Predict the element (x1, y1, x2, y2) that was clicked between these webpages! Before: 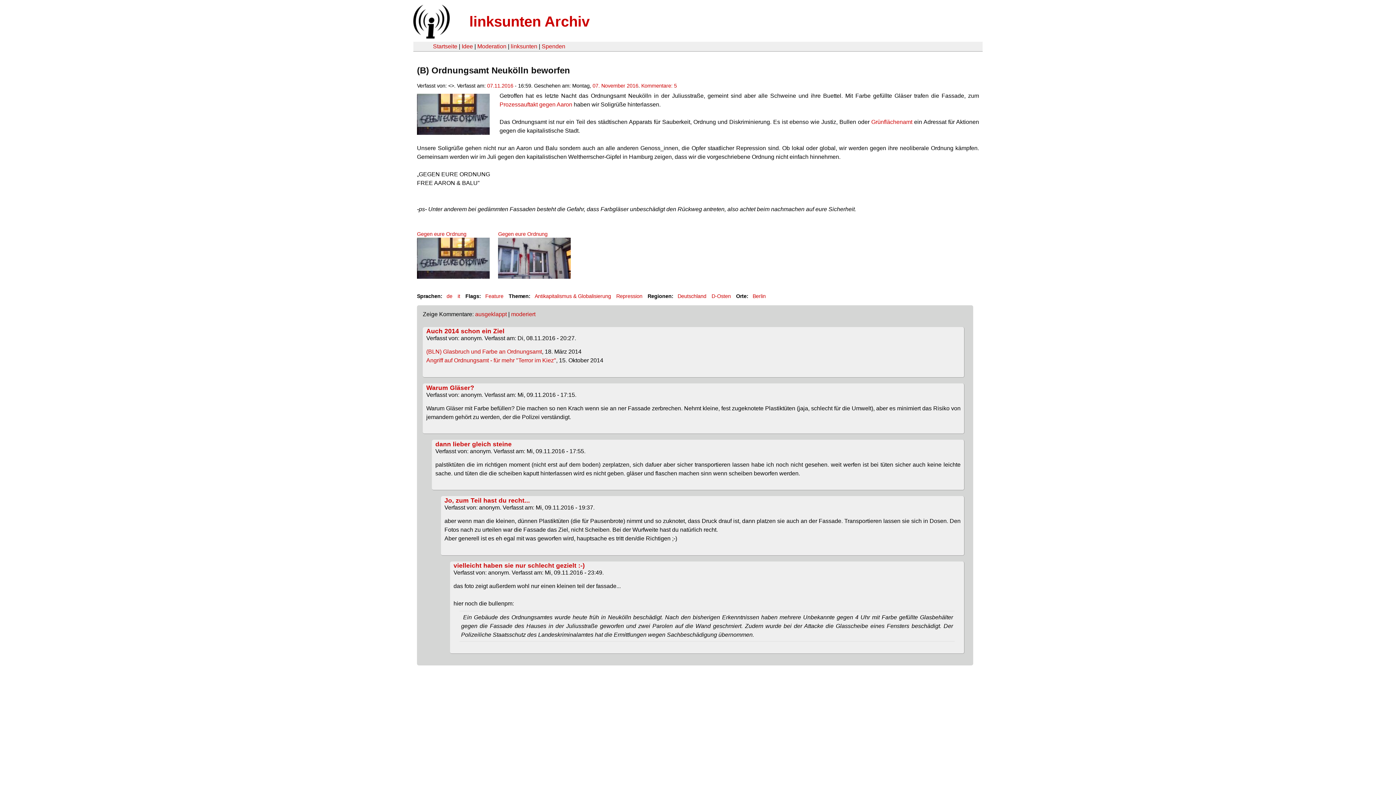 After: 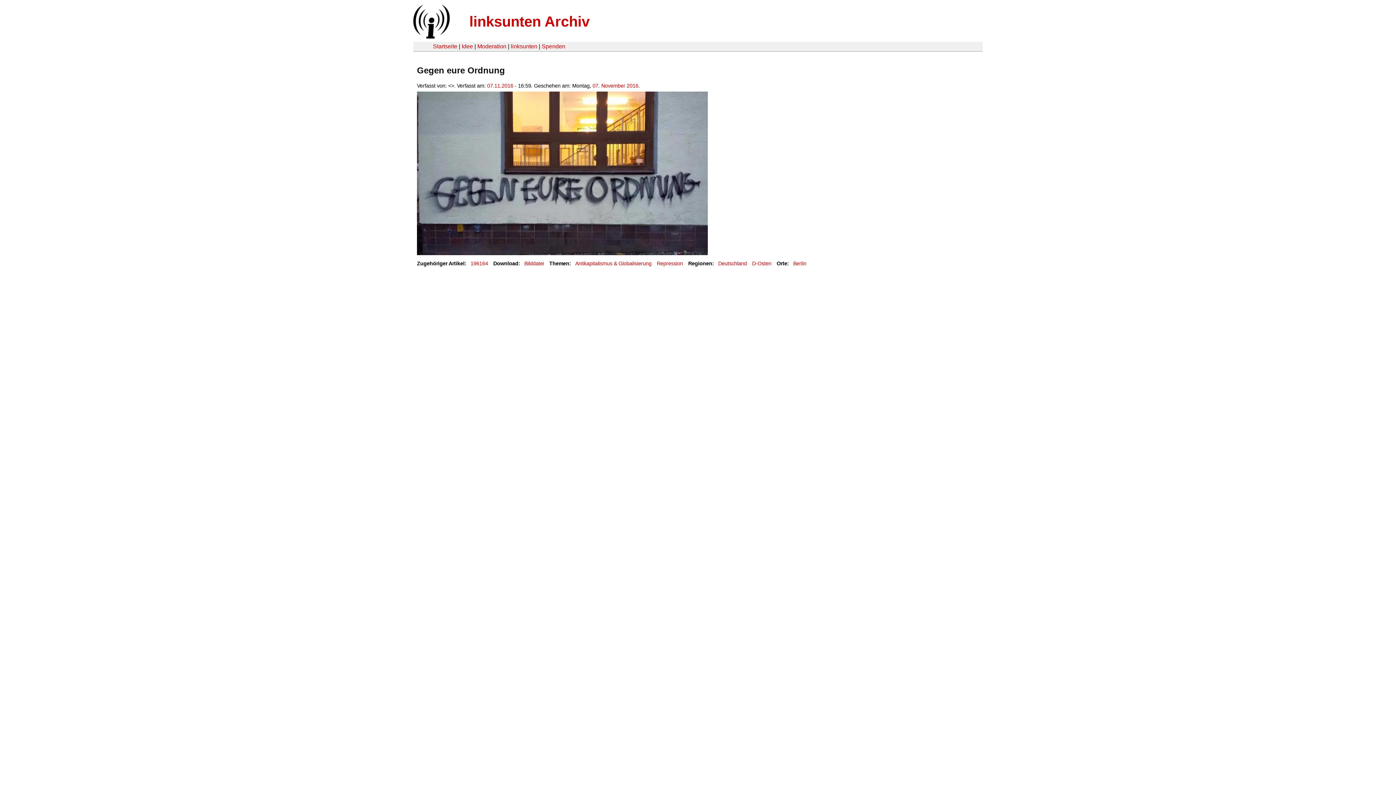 Action: bbox: (417, 129, 496, 136)